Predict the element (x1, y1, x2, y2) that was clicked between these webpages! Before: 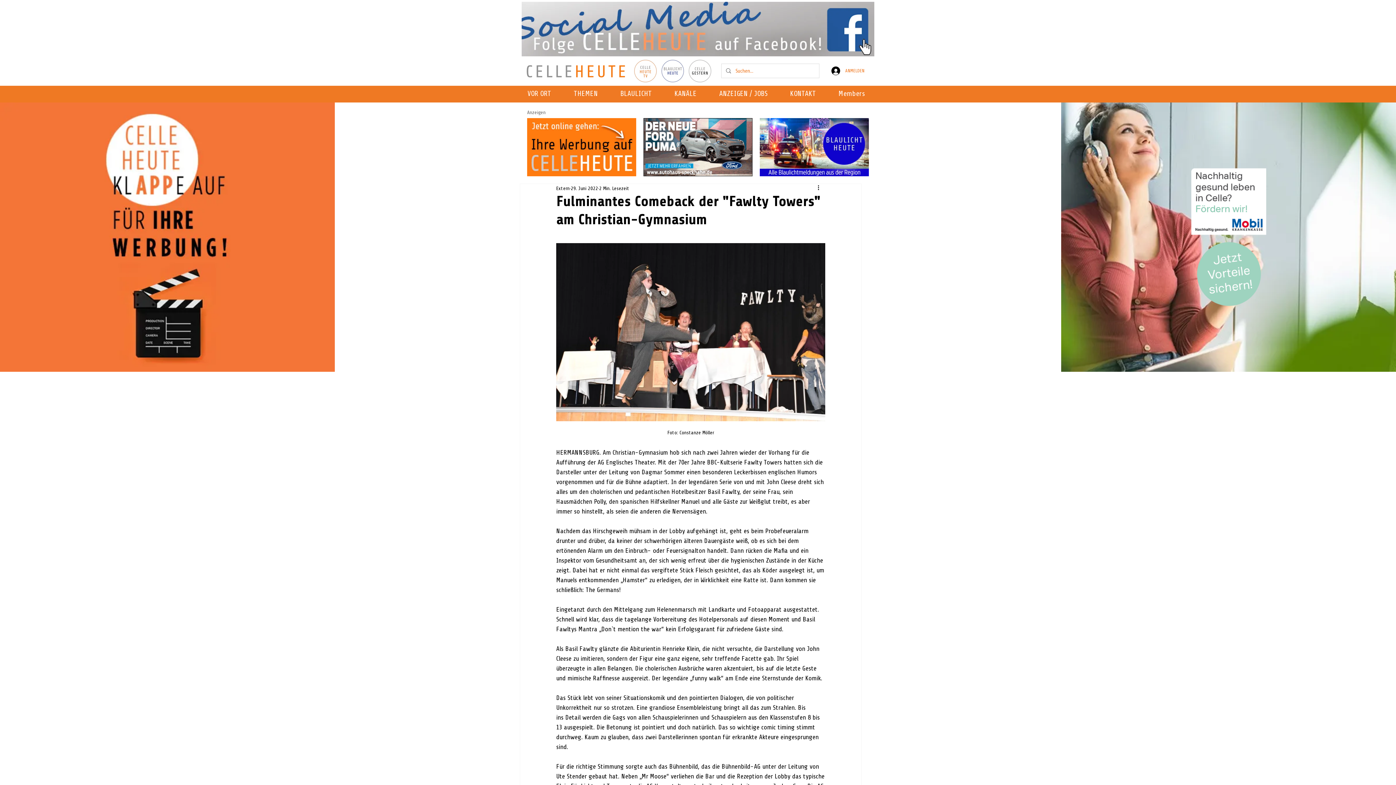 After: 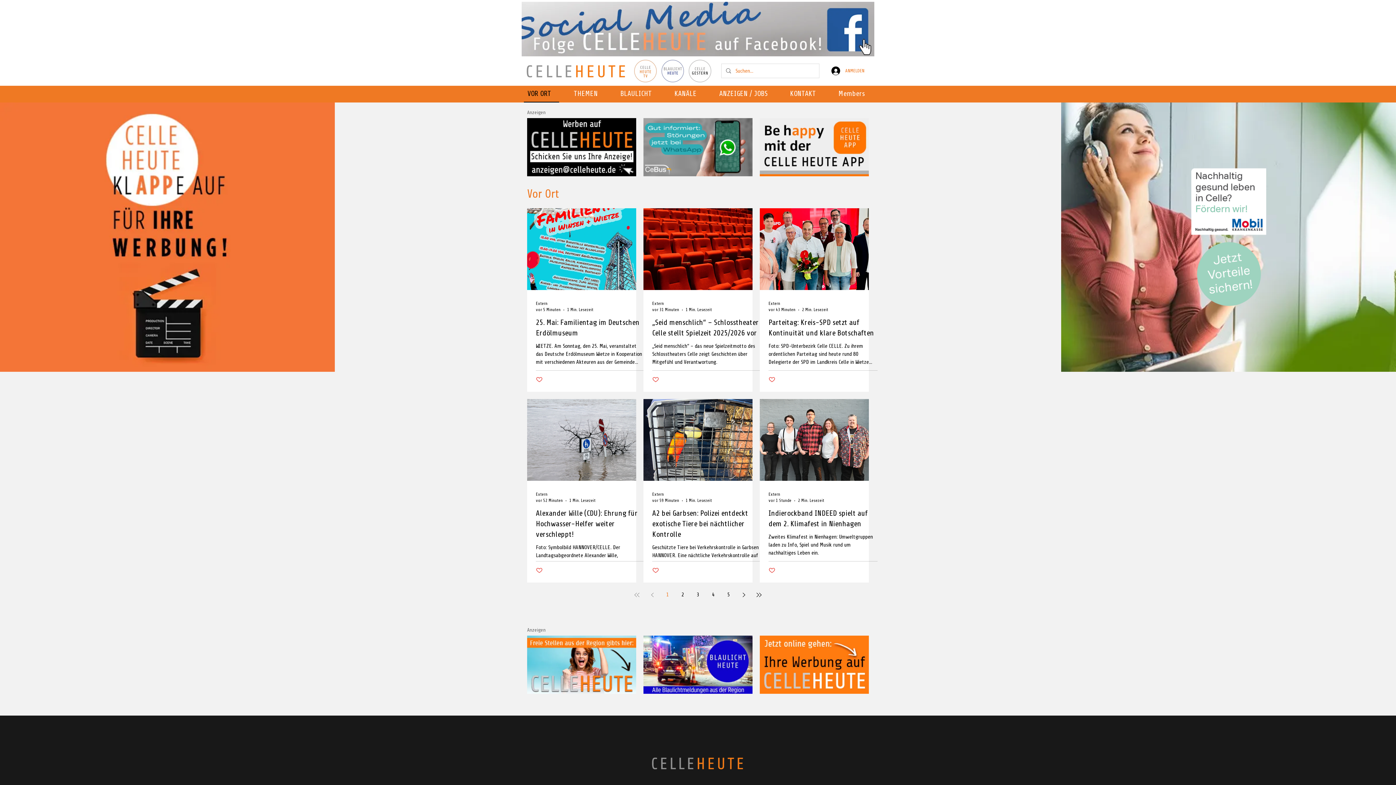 Action: bbox: (524, 85, 559, 102) label: VOR ORT